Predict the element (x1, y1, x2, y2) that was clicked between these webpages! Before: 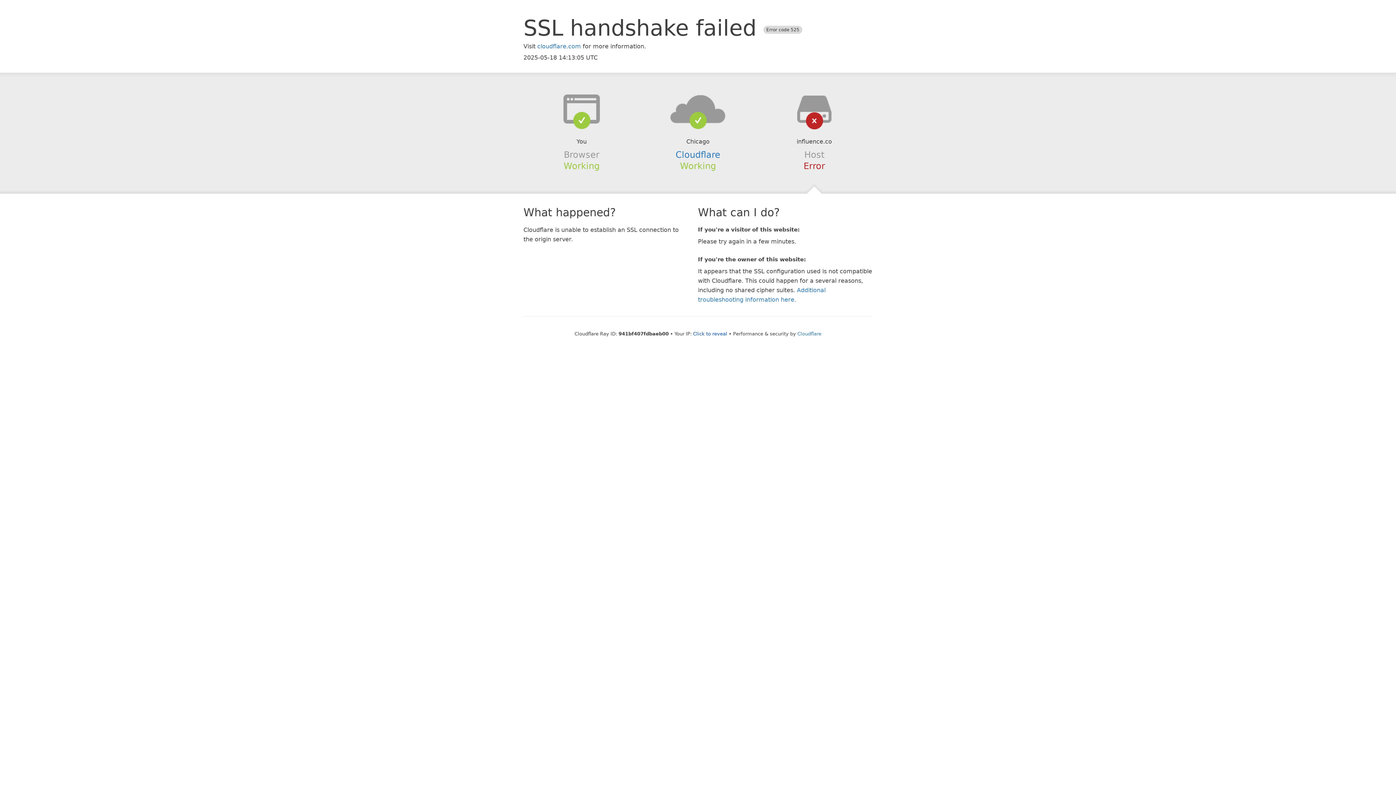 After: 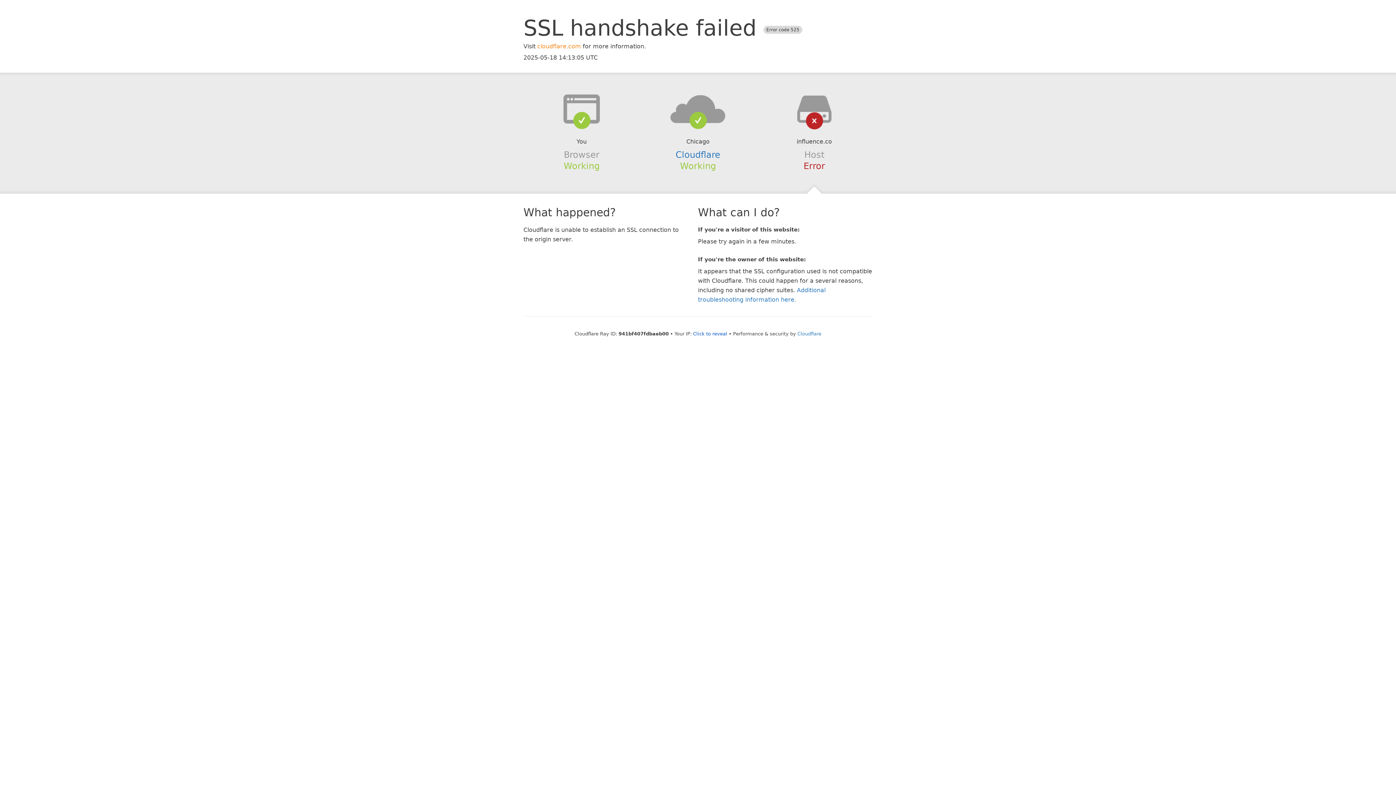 Action: bbox: (537, 42, 581, 49) label: cloudflare.com